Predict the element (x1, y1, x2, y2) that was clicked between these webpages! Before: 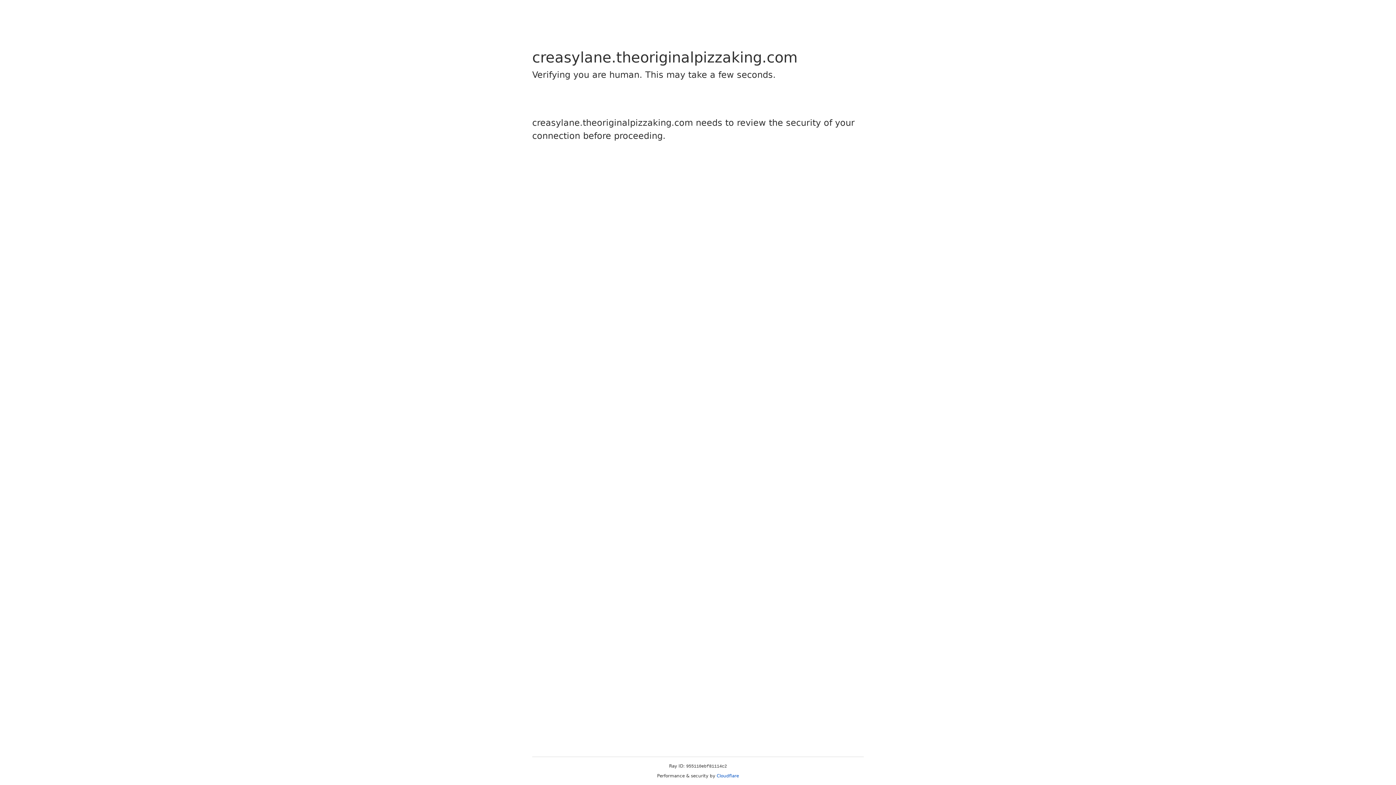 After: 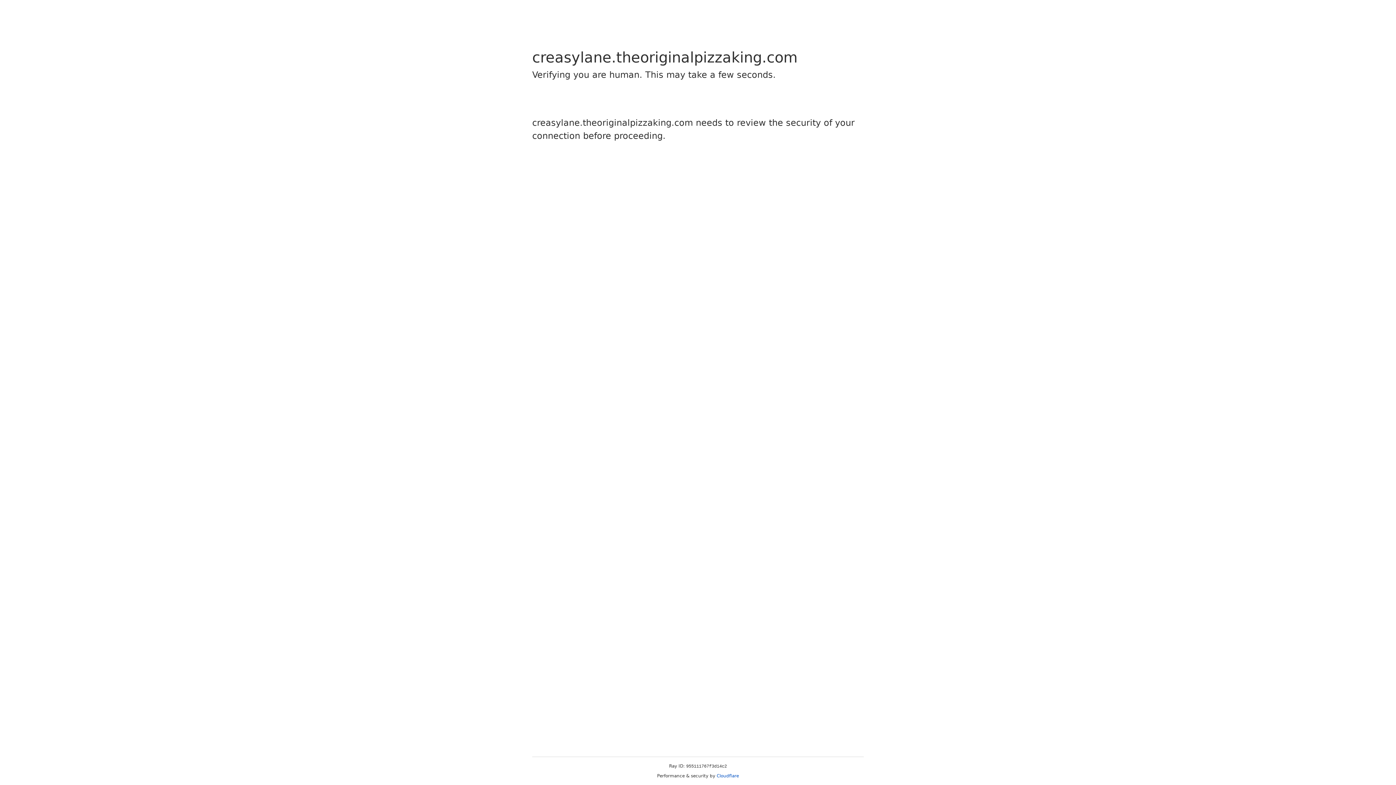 Action: label: Cloudflare bbox: (716, 773, 739, 778)